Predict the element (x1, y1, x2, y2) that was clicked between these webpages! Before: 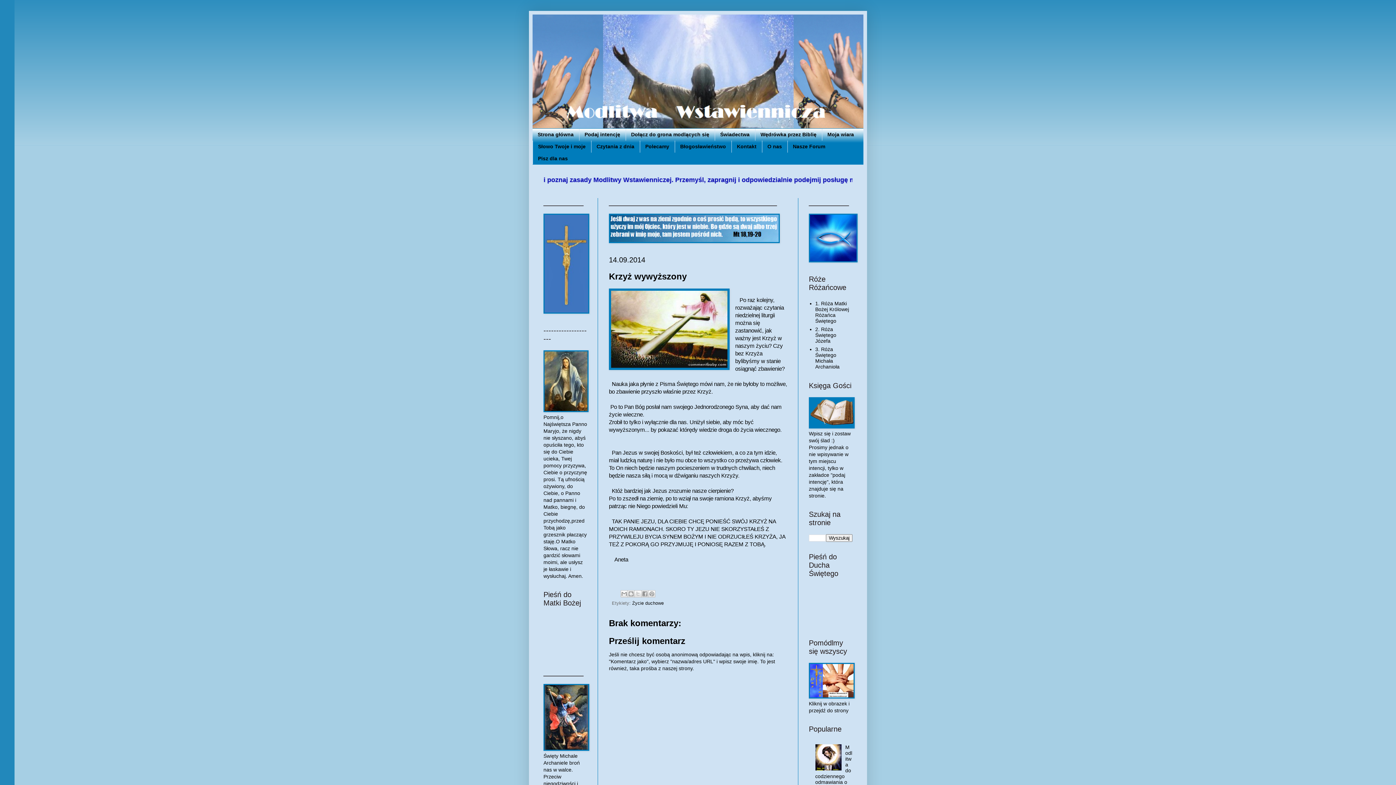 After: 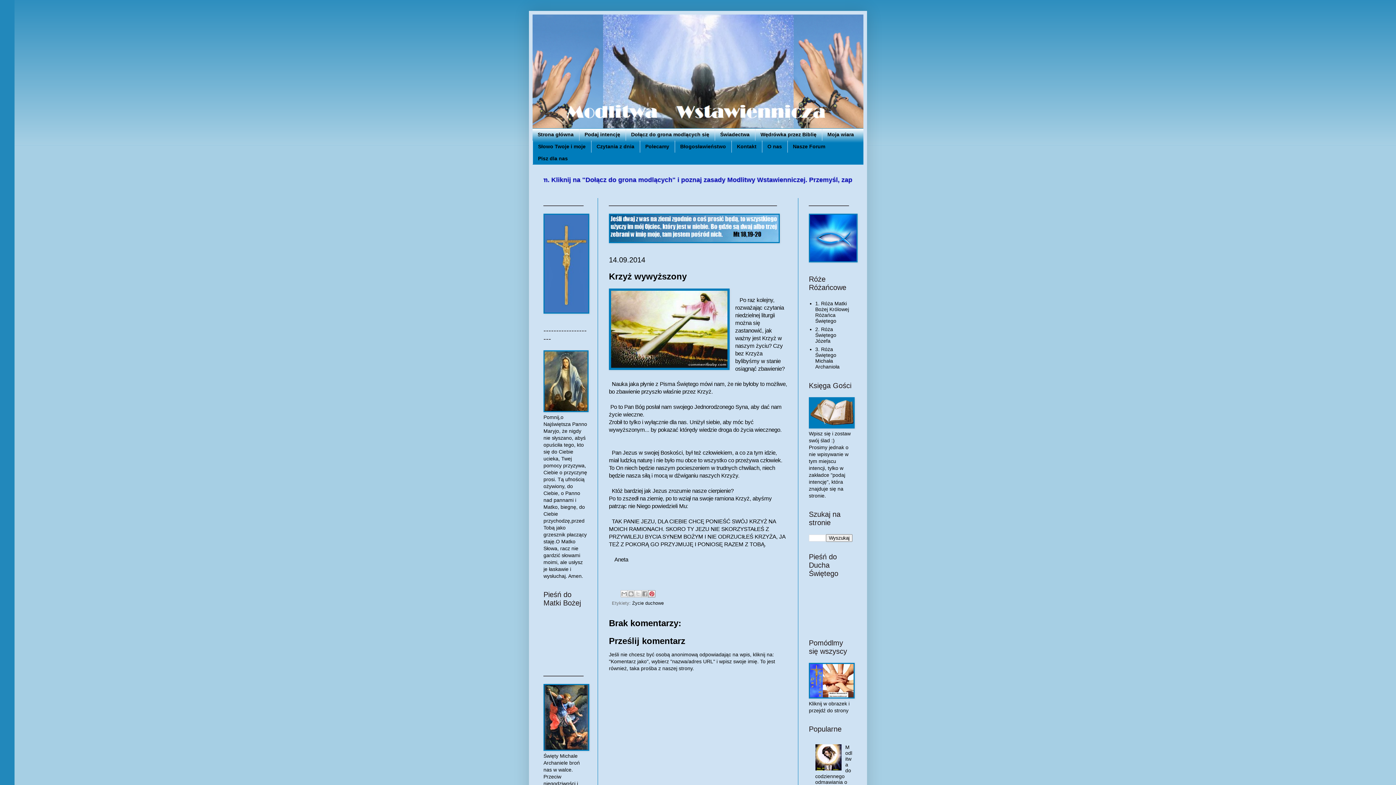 Action: bbox: (648, 590, 655, 597) label: Udostępnij w serwisie Pinterest